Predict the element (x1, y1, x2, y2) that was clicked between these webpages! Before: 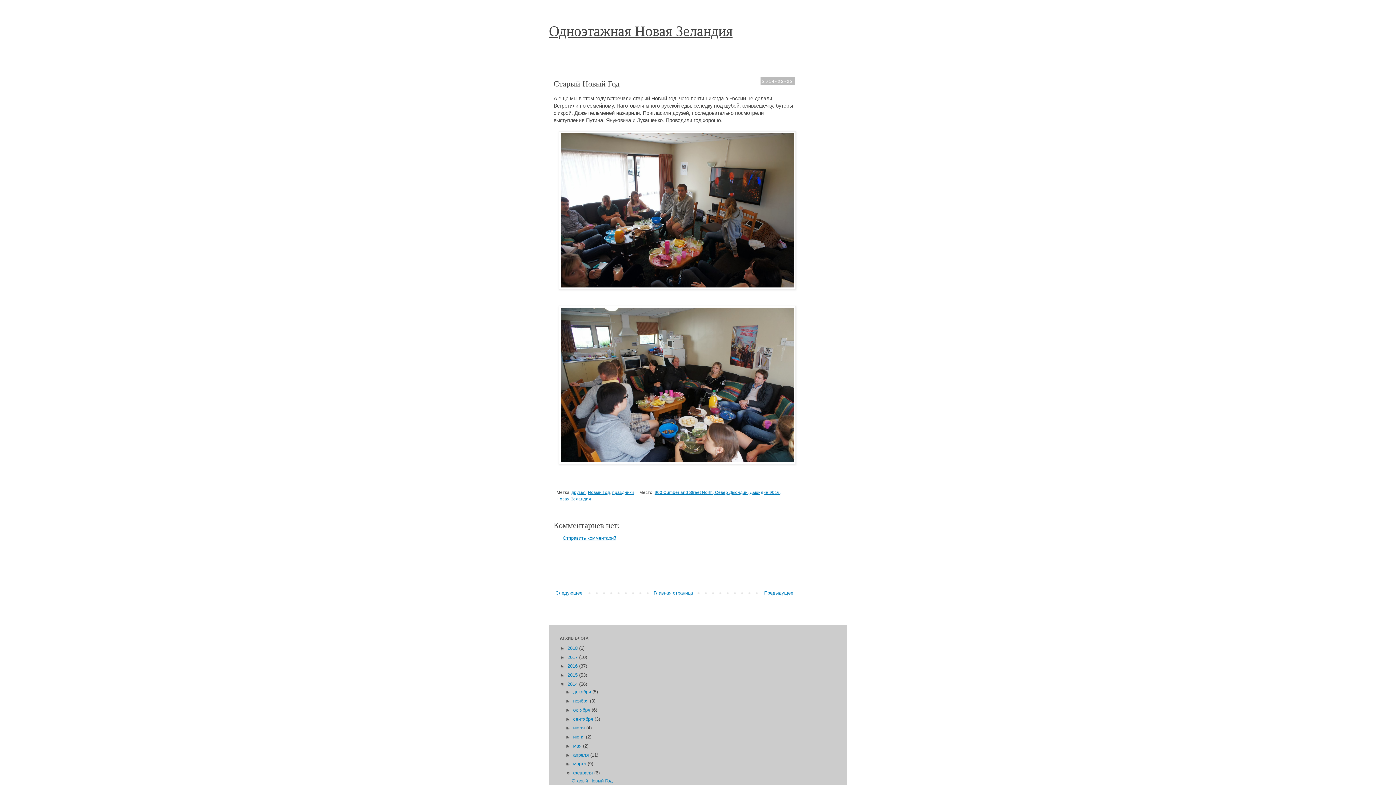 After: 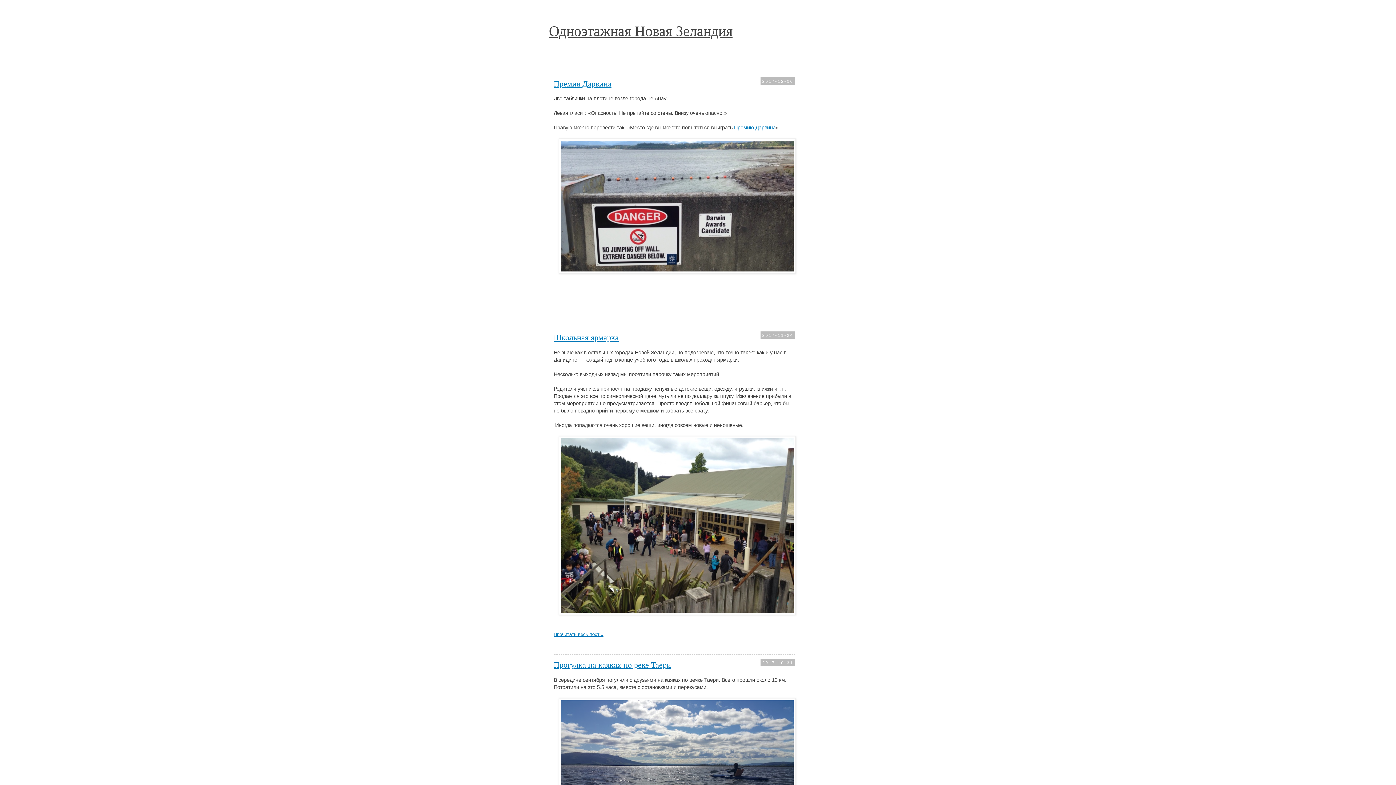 Action: bbox: (567, 654, 579, 660) label: 2017 